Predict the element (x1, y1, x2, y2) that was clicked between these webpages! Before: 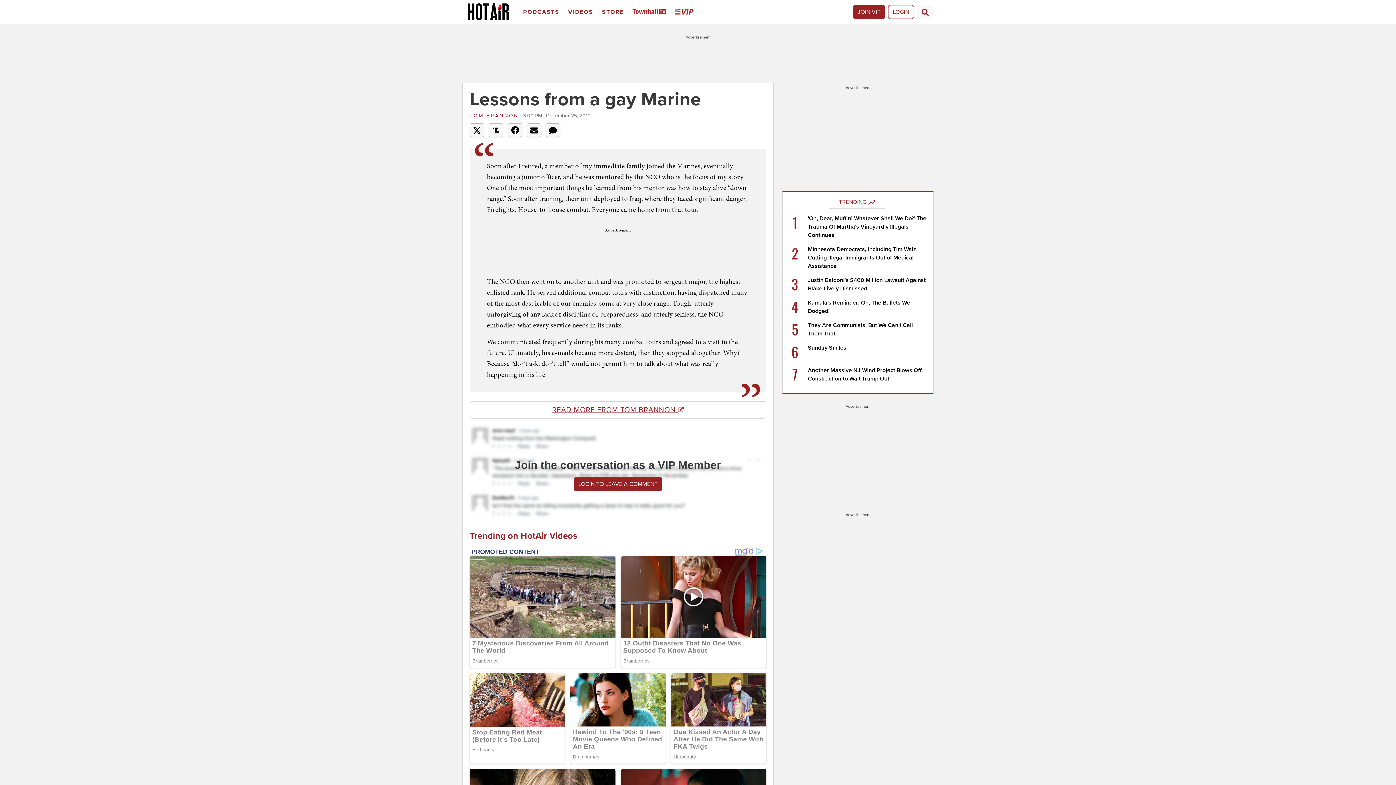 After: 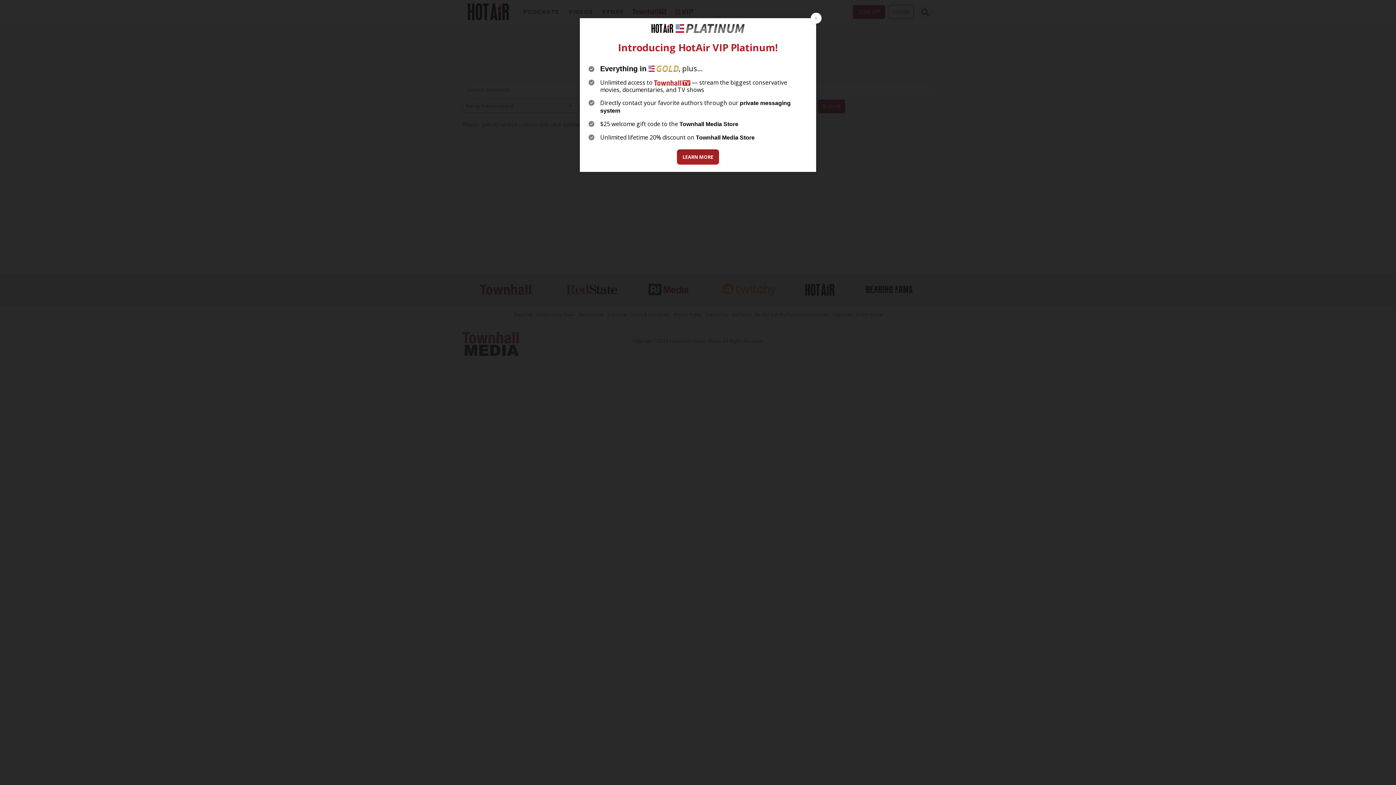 Action: bbox: (917, 4, 933, 18) label: Site Search